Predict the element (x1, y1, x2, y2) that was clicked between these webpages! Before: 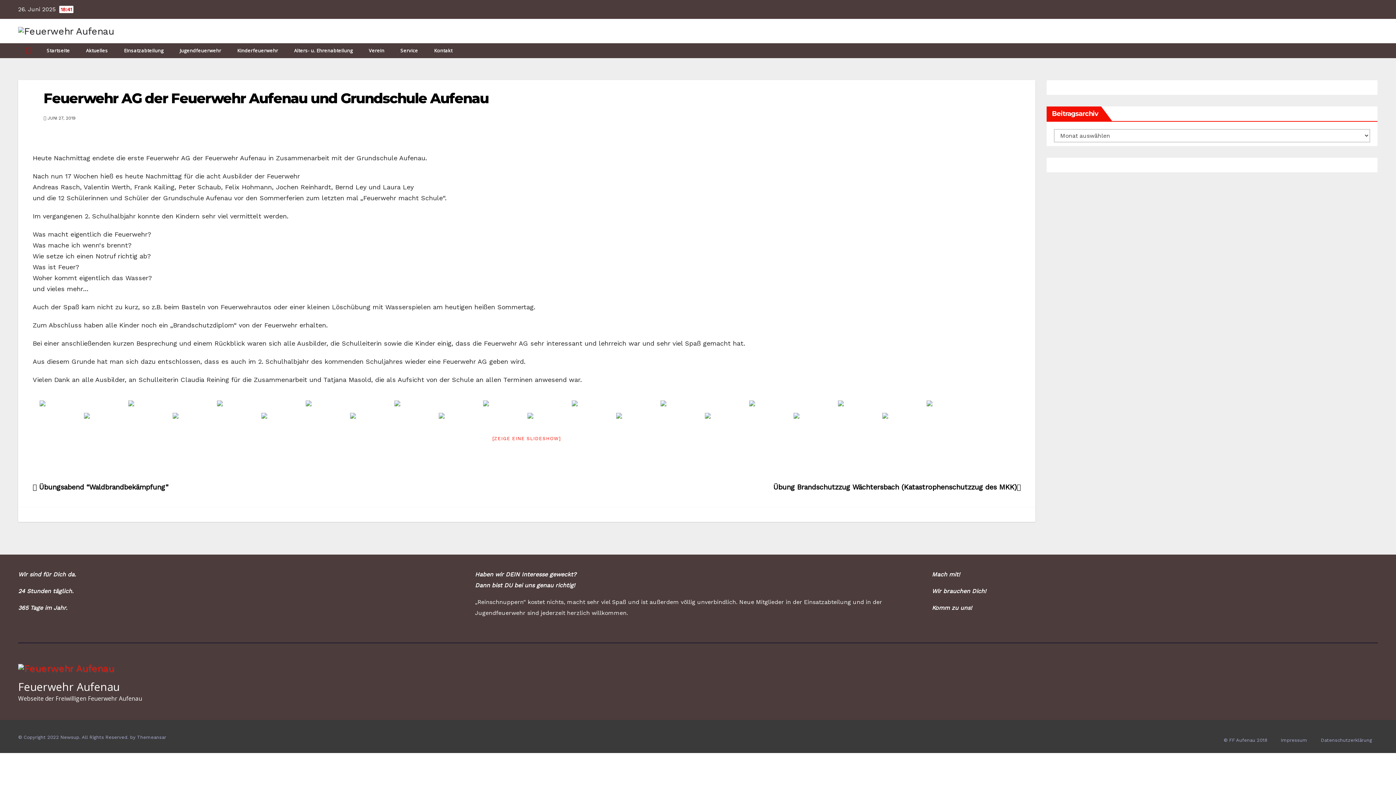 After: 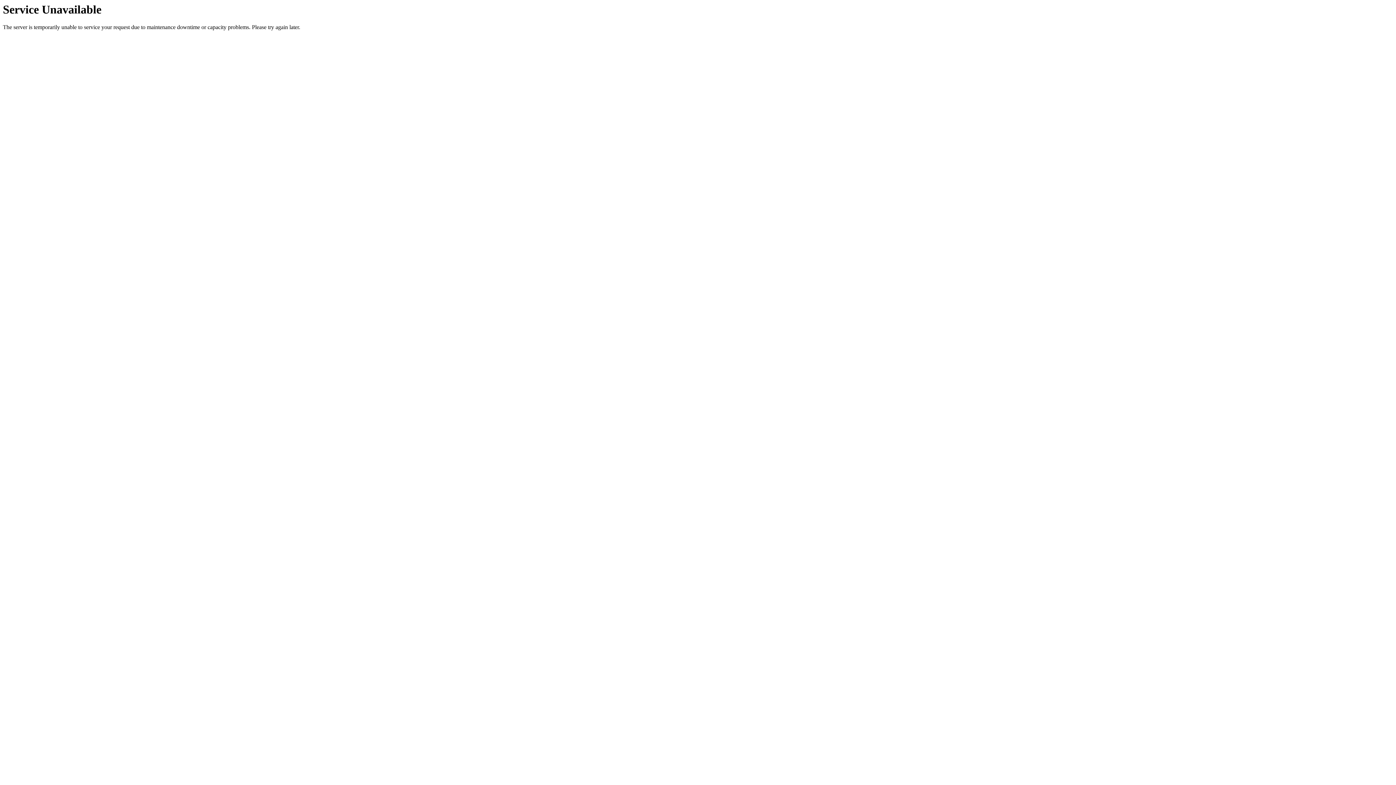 Action: bbox: (305, 400, 393, 411)